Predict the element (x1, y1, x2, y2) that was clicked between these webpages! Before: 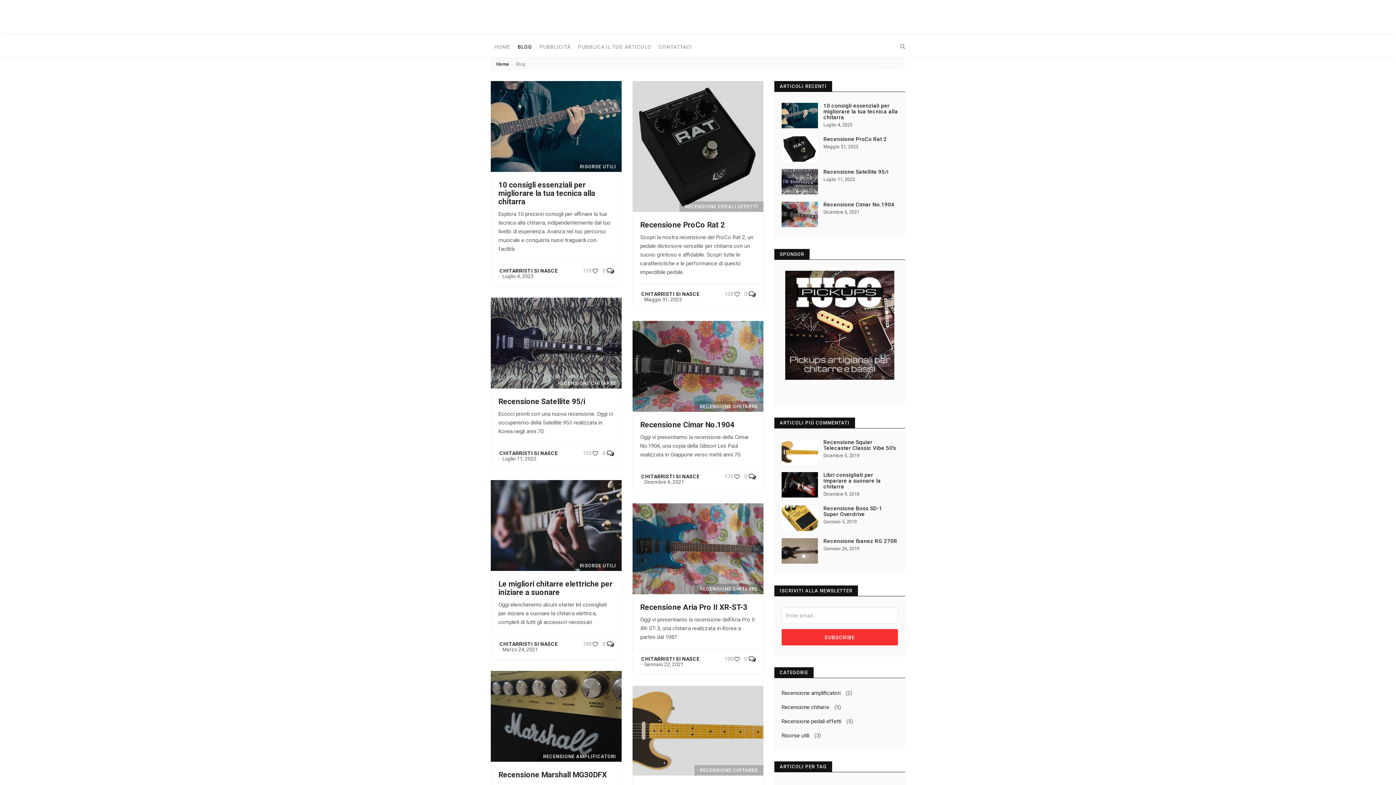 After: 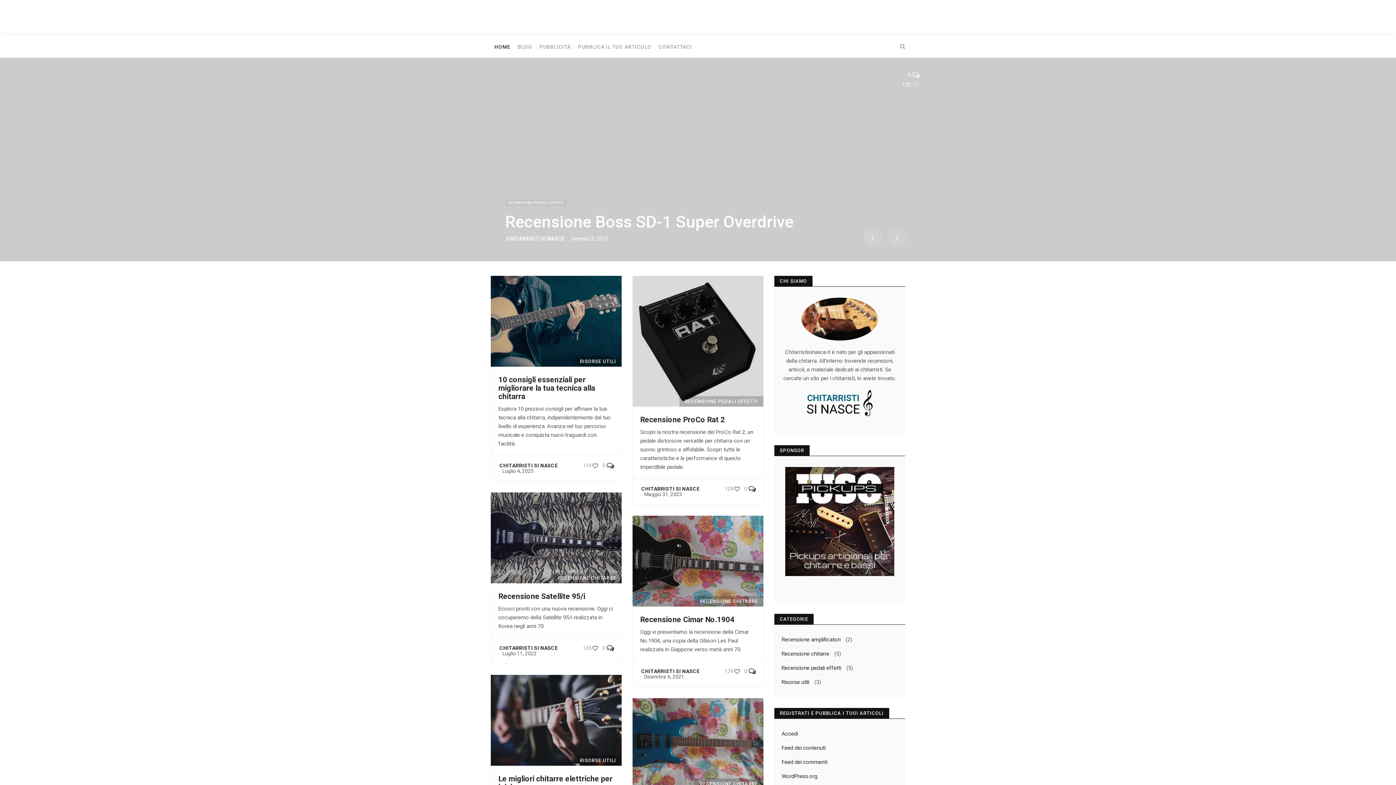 Action: bbox: (499, 268, 557, 273) label: CHITARRISTI SI NASCE